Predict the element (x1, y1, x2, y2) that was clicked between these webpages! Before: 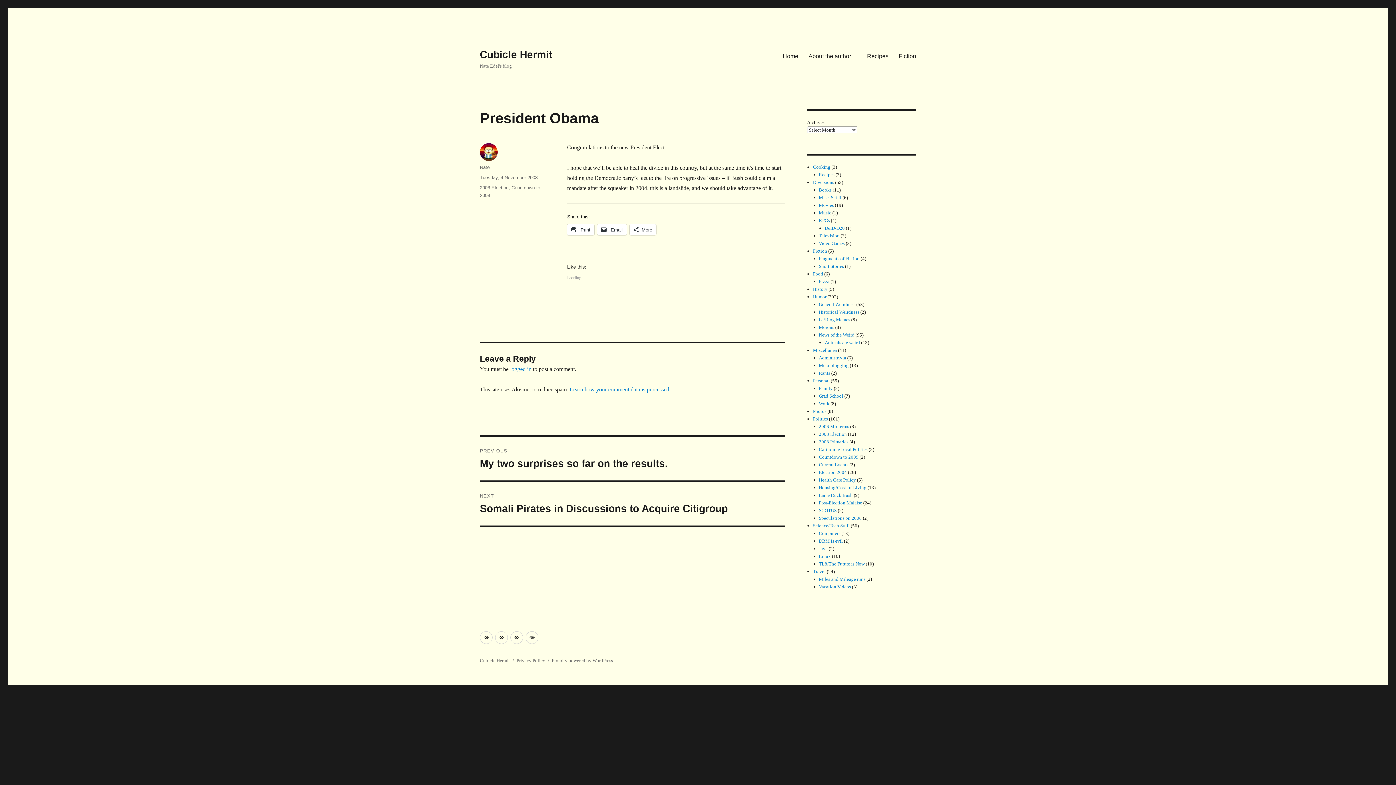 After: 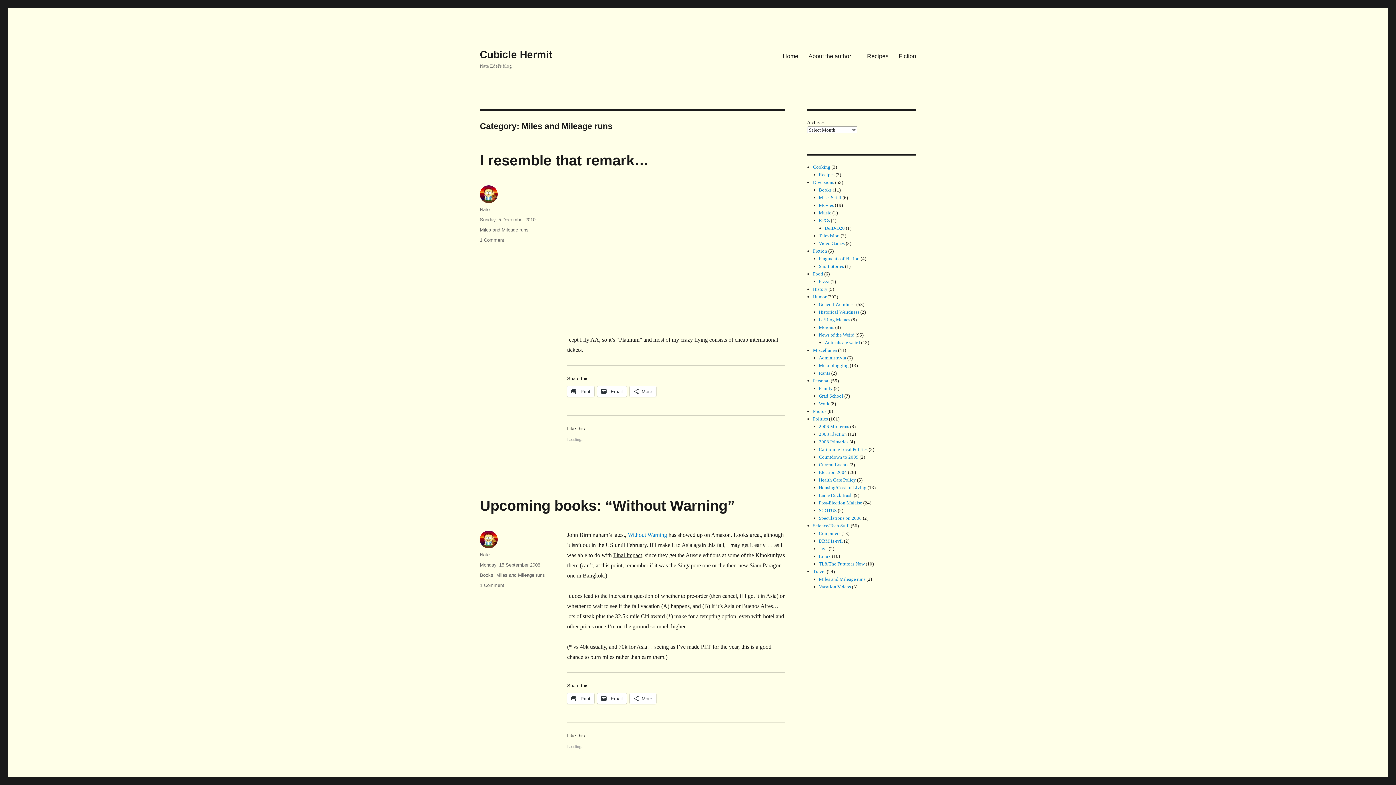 Action: bbox: (819, 576, 865, 582) label: Miles and Mileage runs